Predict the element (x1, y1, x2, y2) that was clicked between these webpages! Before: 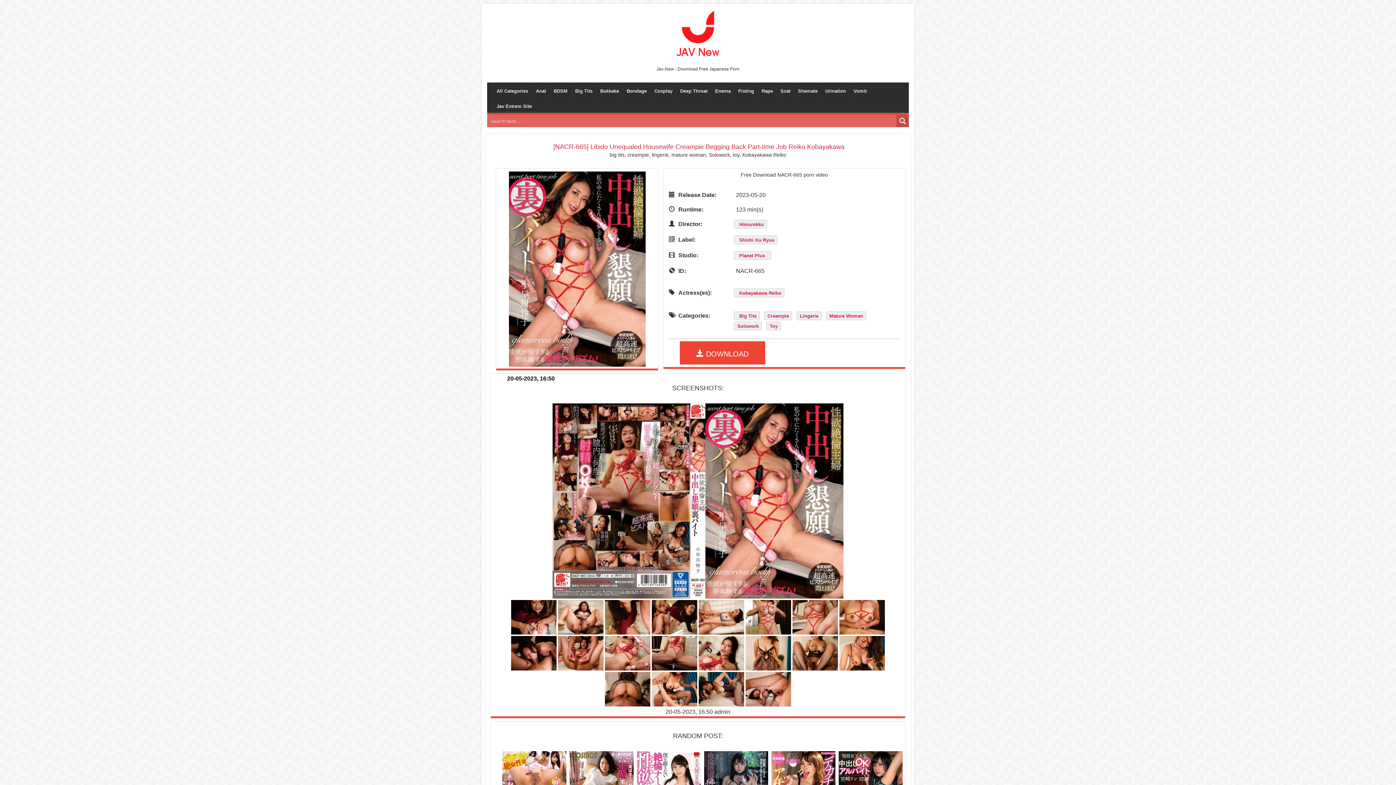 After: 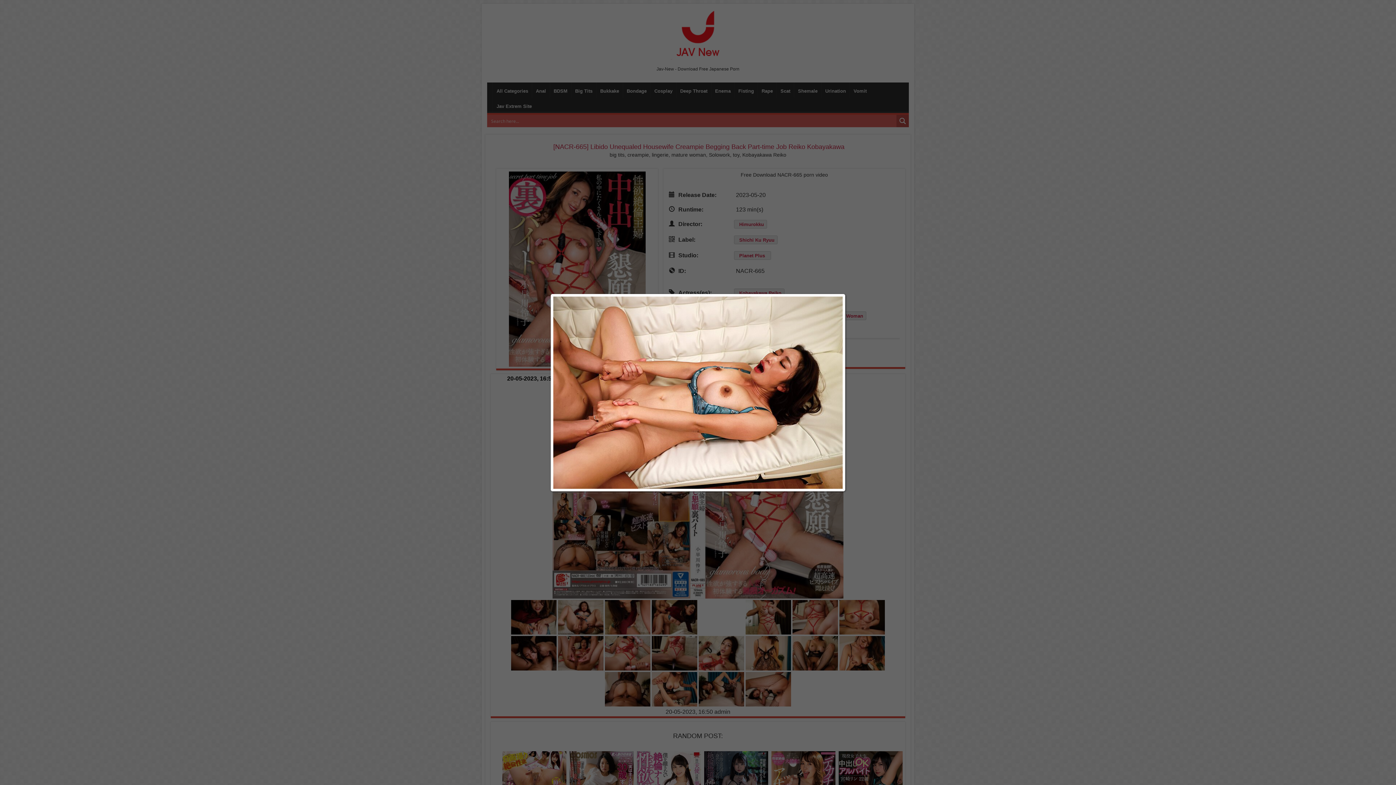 Action: bbox: (698, 614, 745, 620)